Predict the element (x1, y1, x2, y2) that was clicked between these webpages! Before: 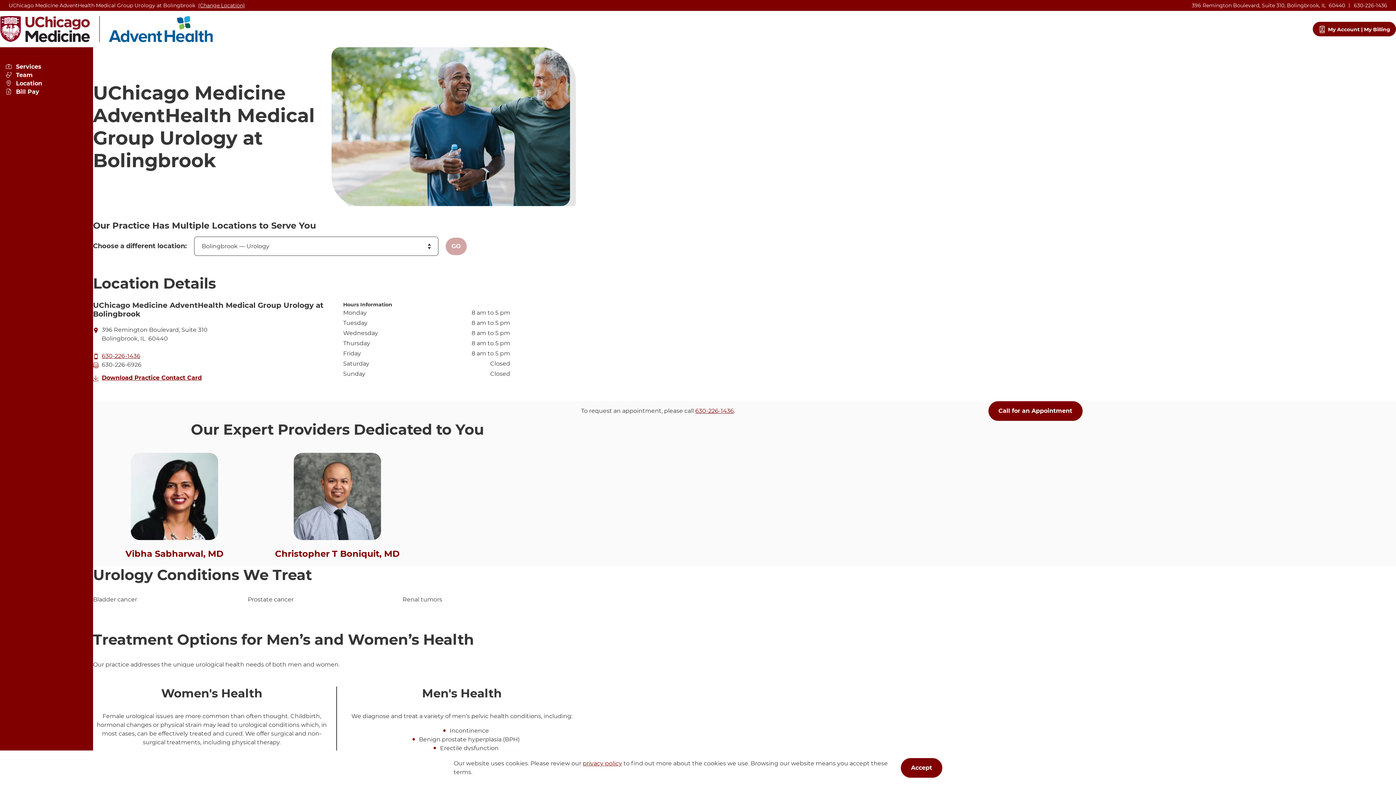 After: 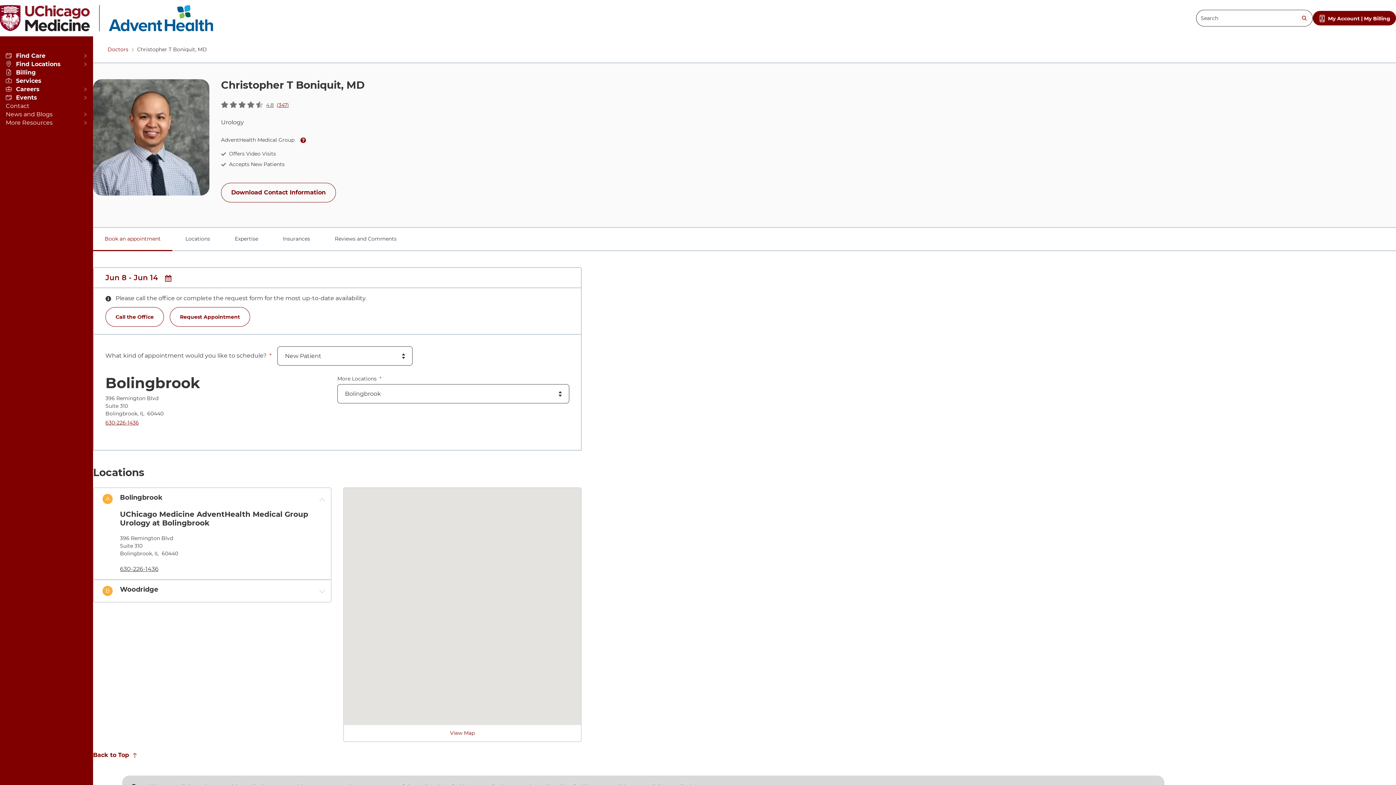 Action: label: Christopher T Boniquit, MD bbox: (275, 548, 399, 559)